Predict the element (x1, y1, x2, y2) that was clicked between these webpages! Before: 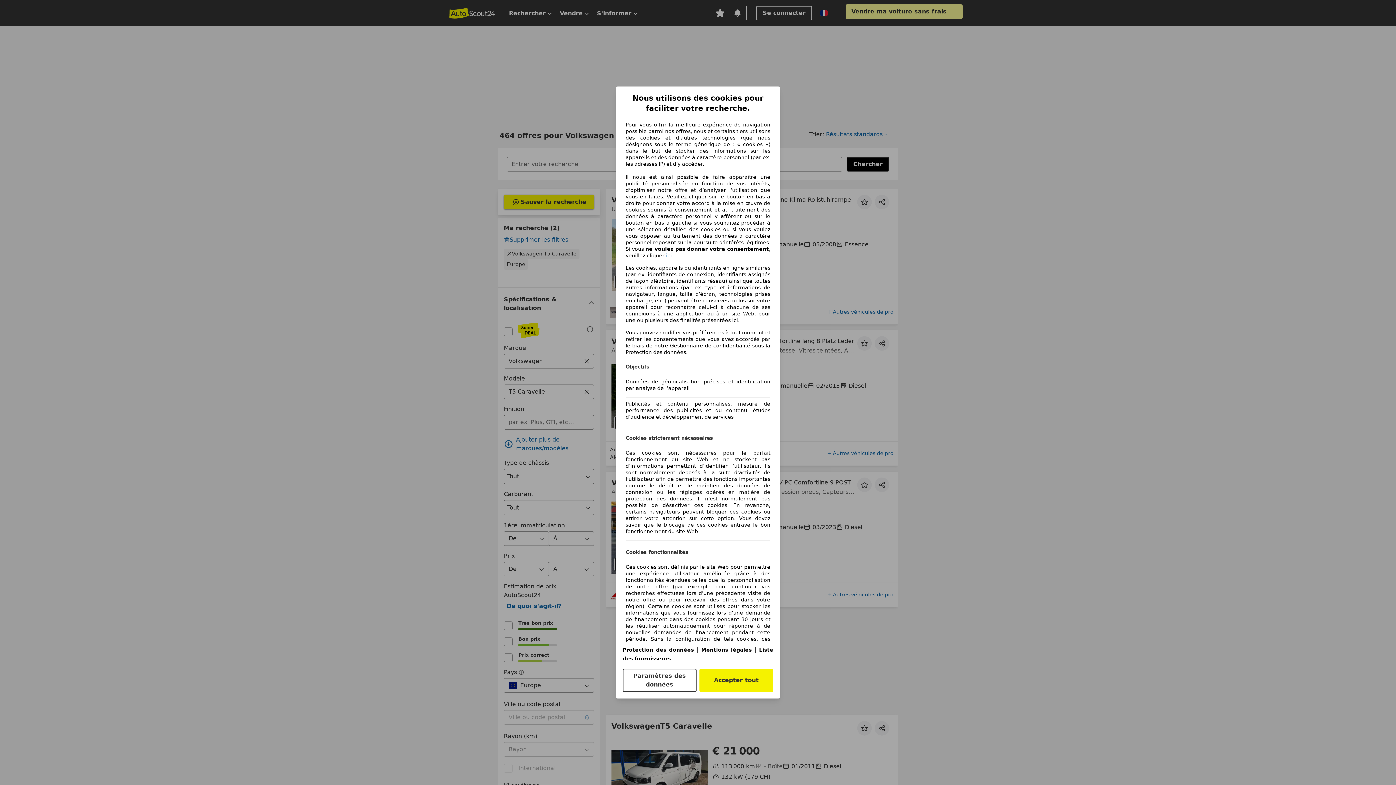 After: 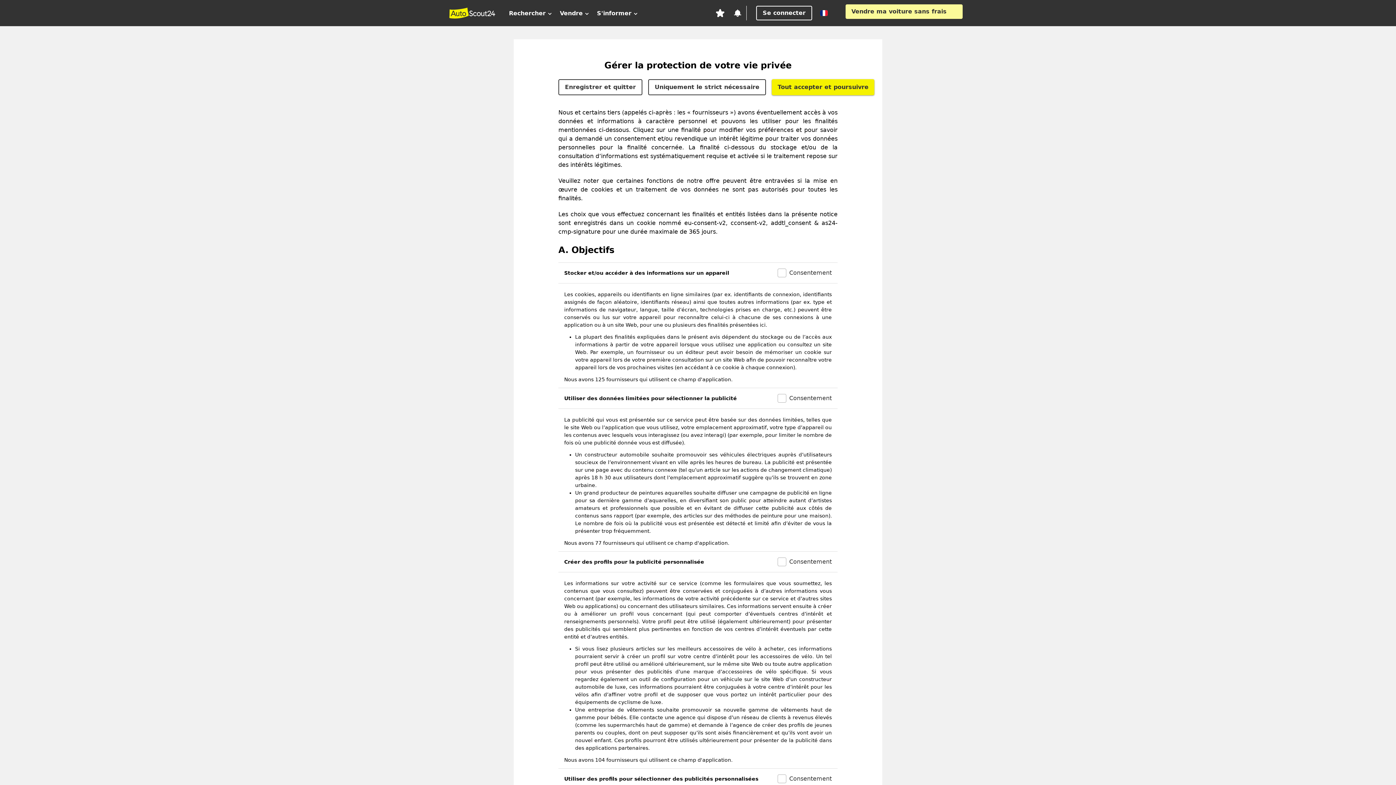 Action: label: Paramètres des données bbox: (622, 669, 696, 692)